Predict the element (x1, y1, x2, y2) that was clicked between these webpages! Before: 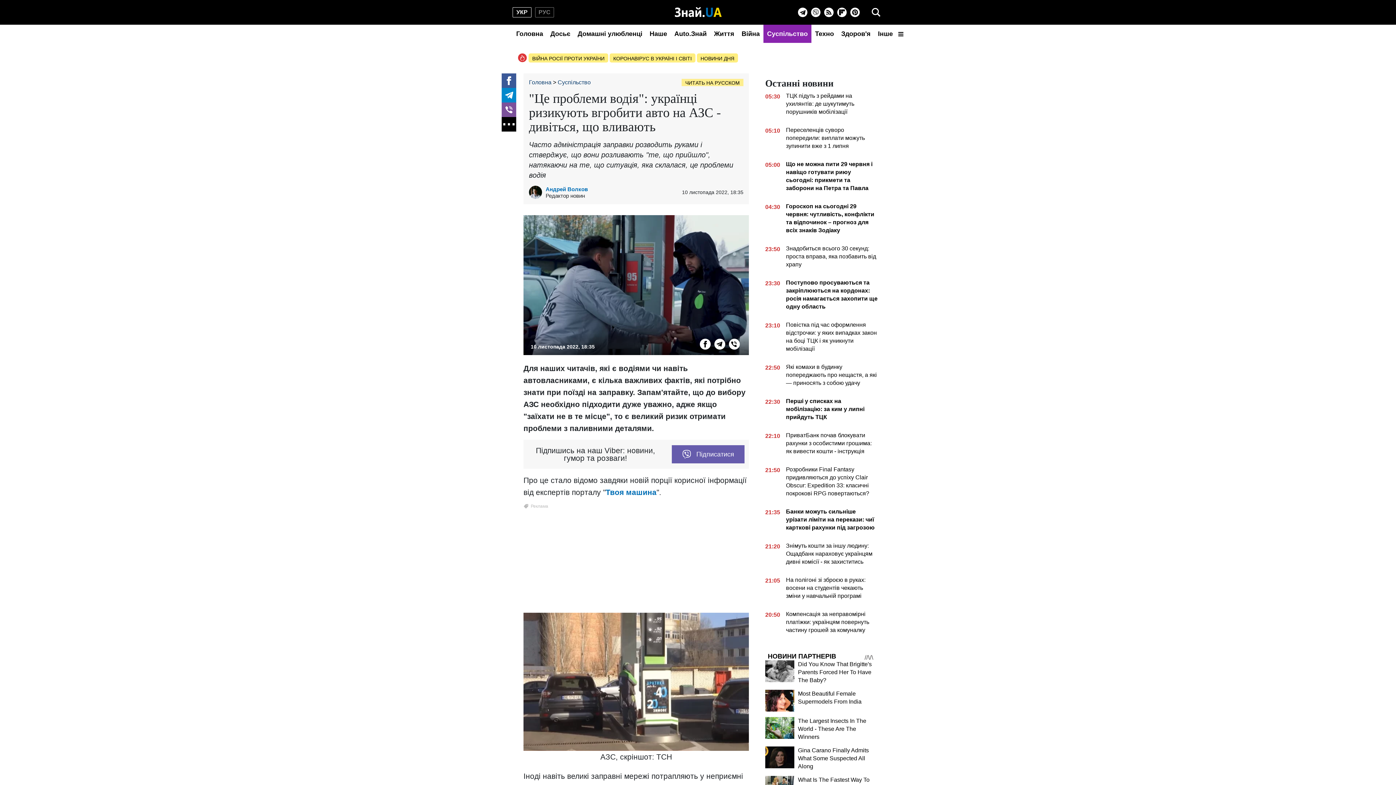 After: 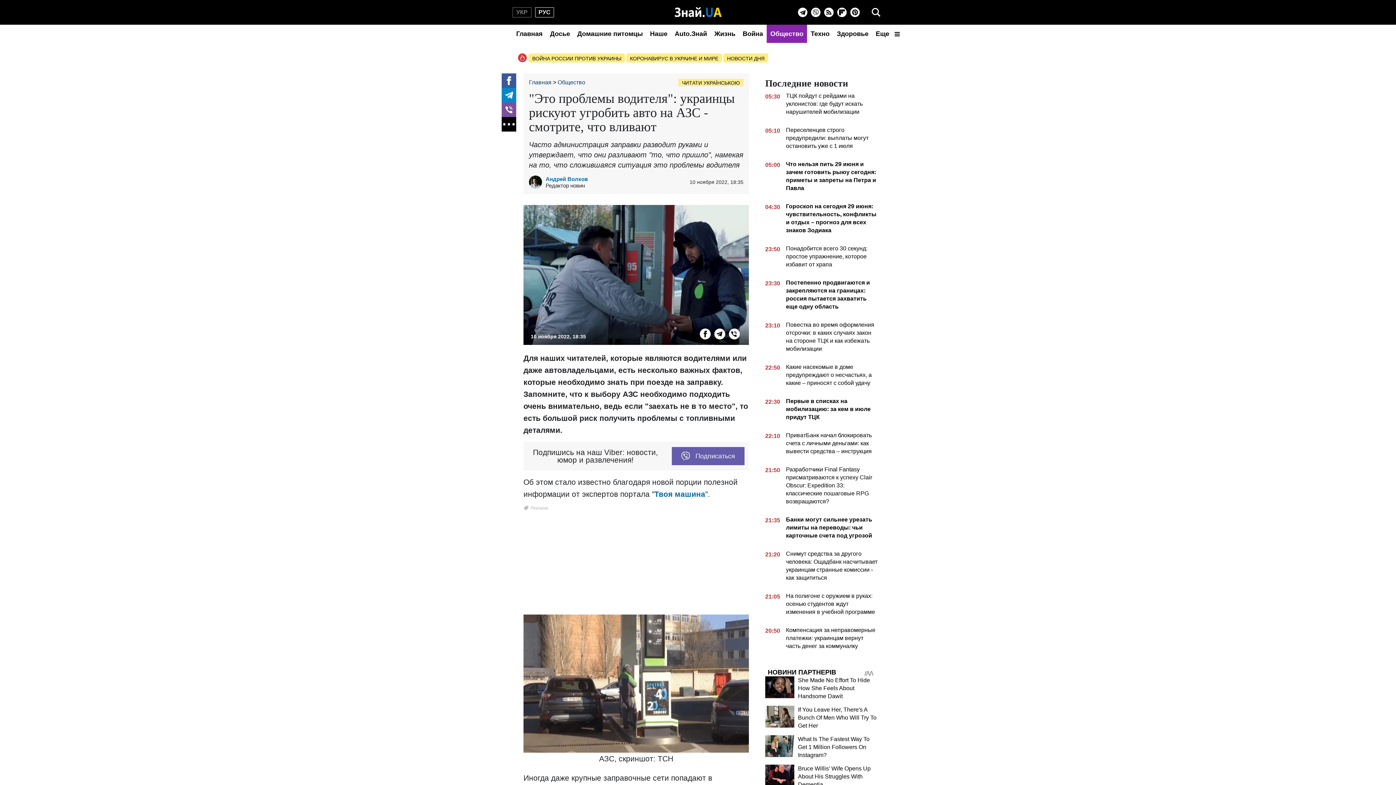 Action: label: РУС bbox: (535, 7, 554, 17)